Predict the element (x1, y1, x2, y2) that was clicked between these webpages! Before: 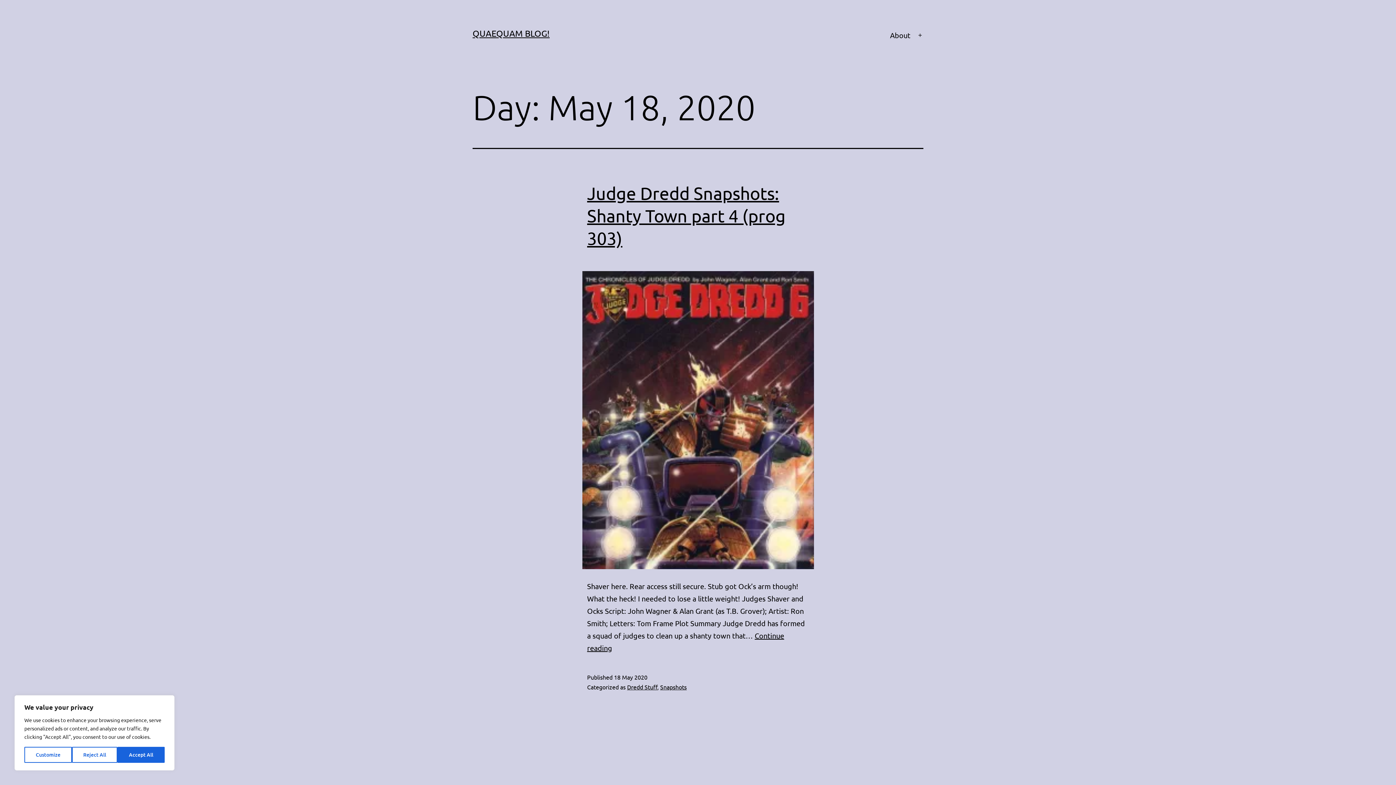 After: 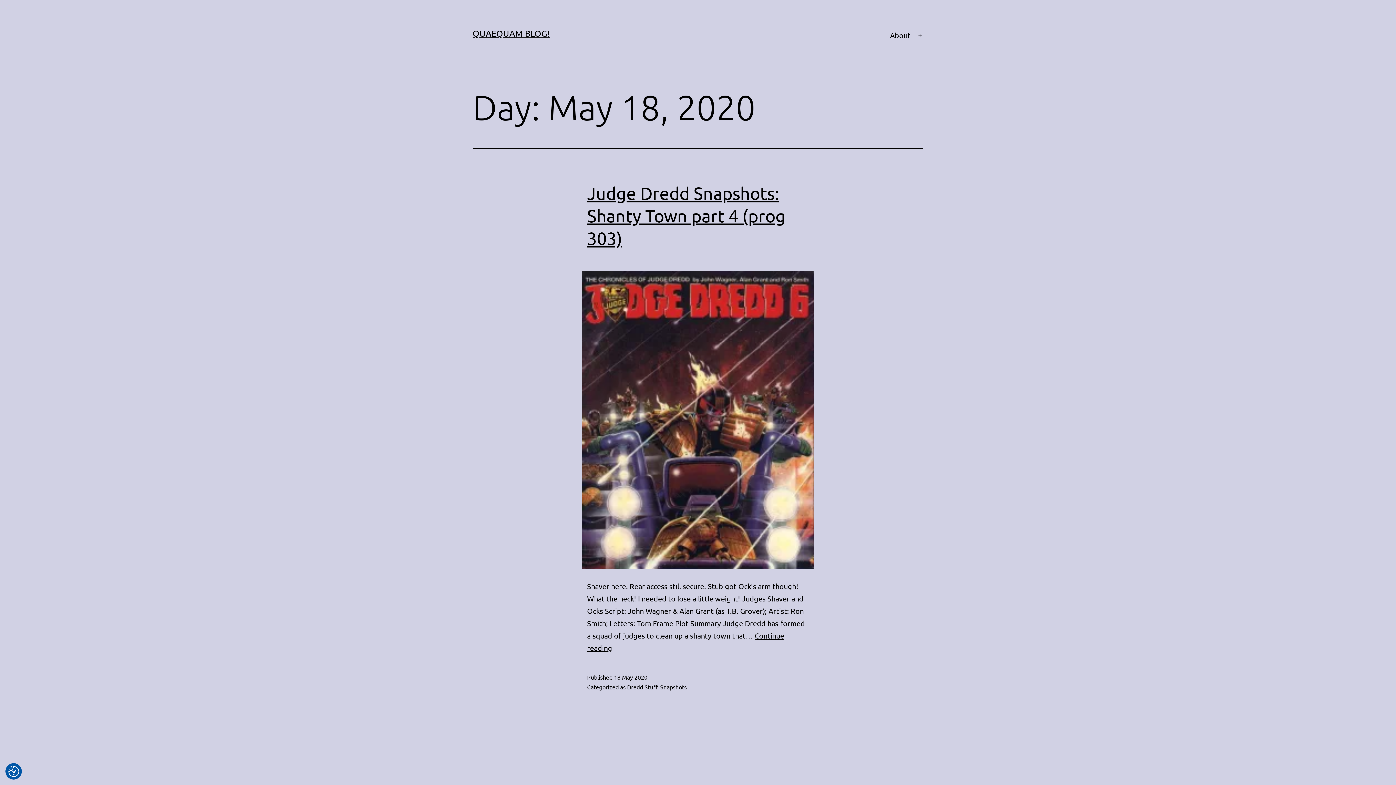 Action: label: Reject All bbox: (71, 747, 117, 763)